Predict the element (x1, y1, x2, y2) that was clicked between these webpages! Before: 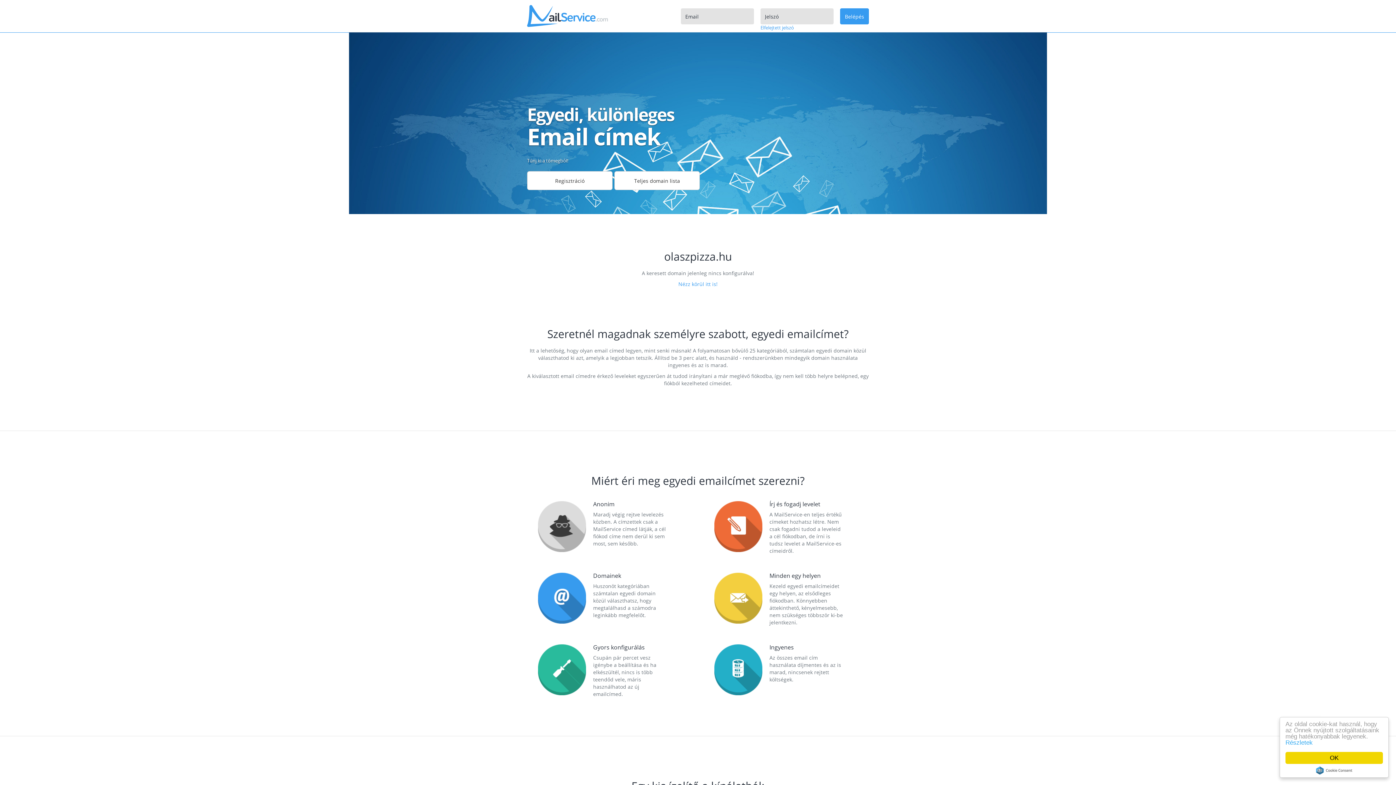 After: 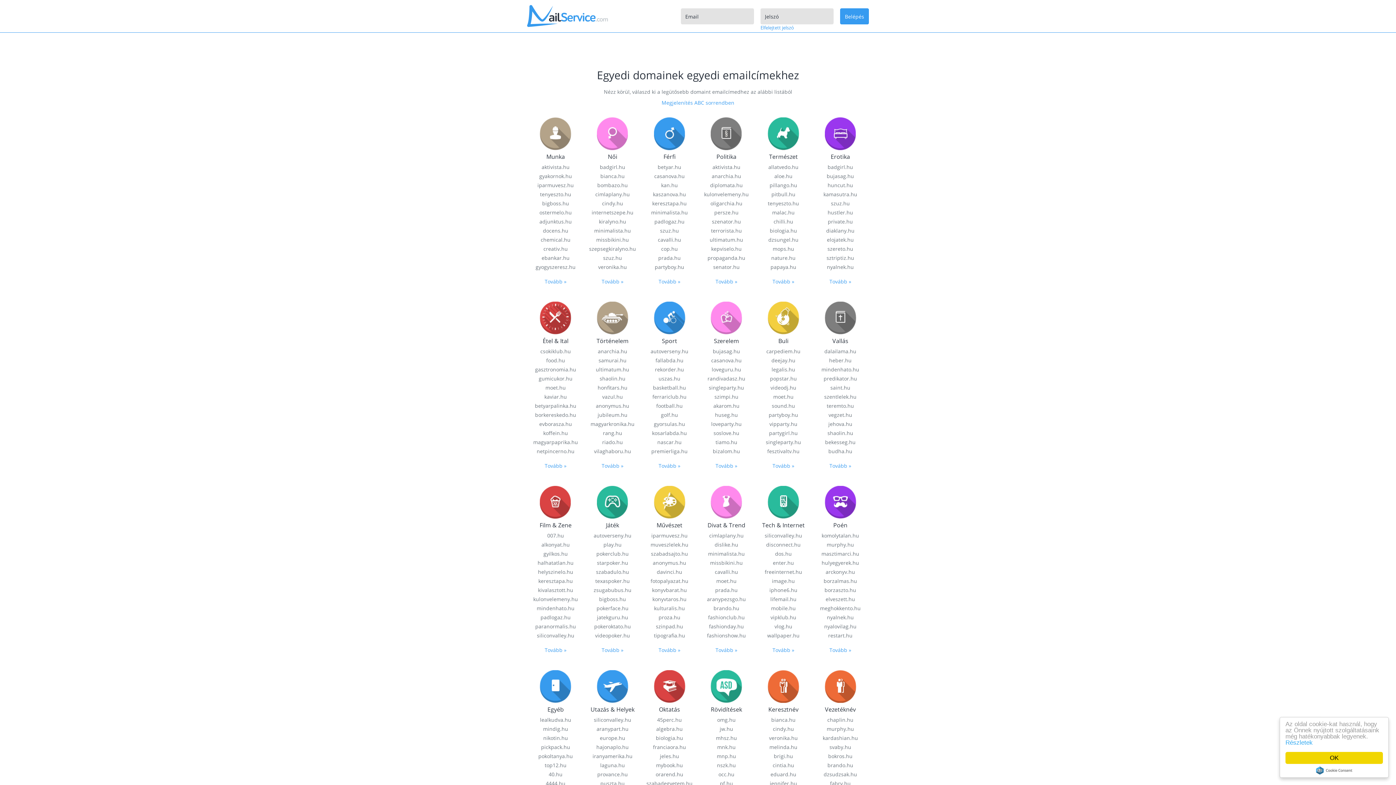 Action: label: Teljes domain lista bbox: (614, 171, 700, 190)